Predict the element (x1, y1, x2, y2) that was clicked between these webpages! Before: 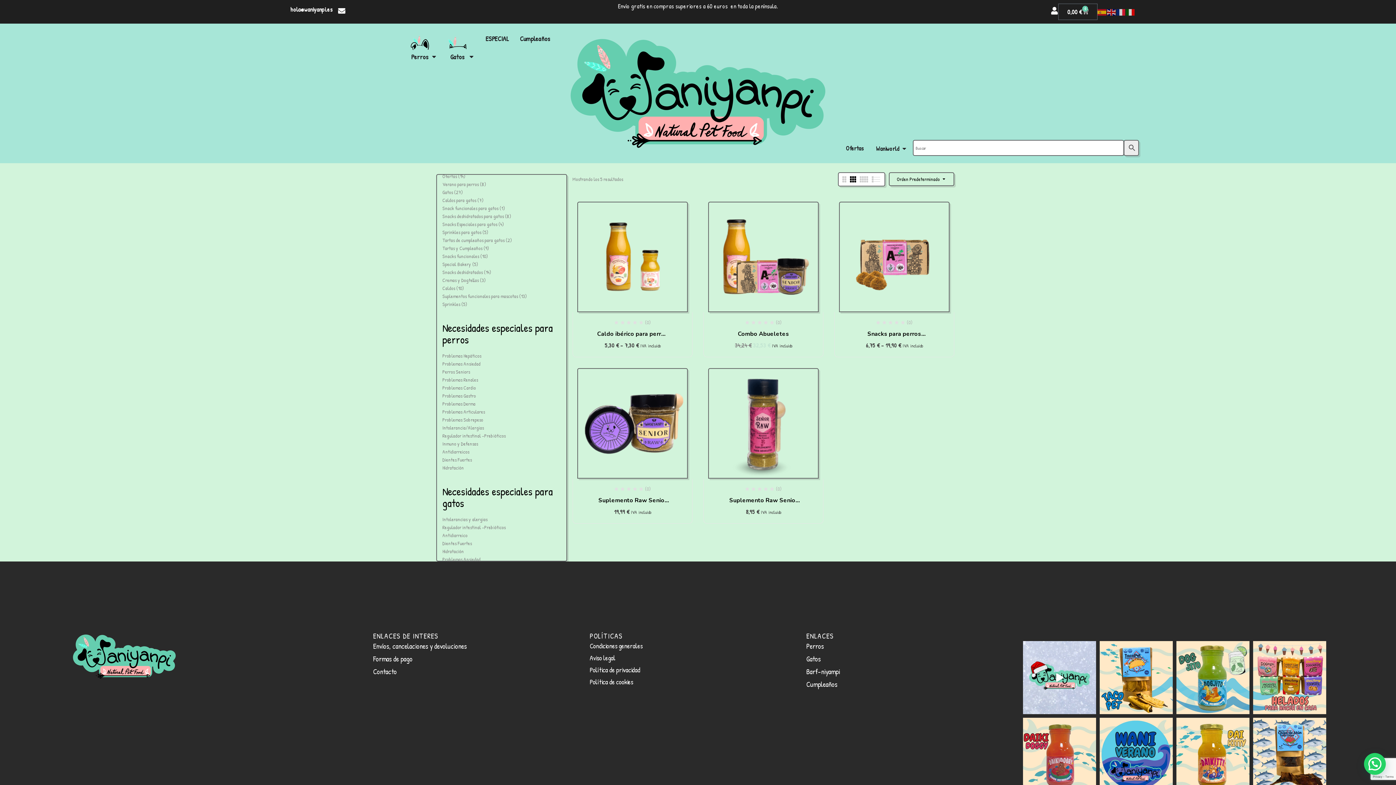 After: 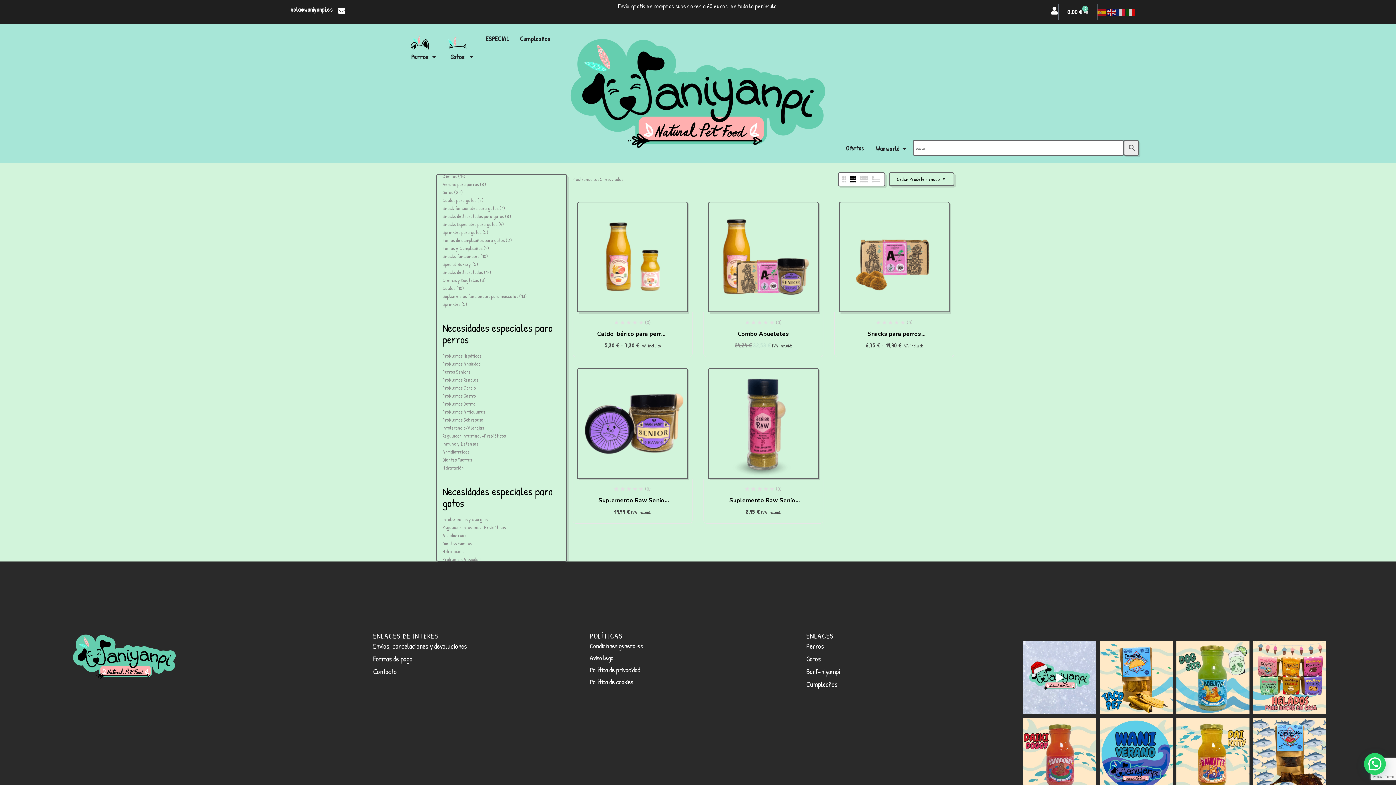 Action: label: hola@waniyanpi.es bbox: (290, 5, 332, 13)